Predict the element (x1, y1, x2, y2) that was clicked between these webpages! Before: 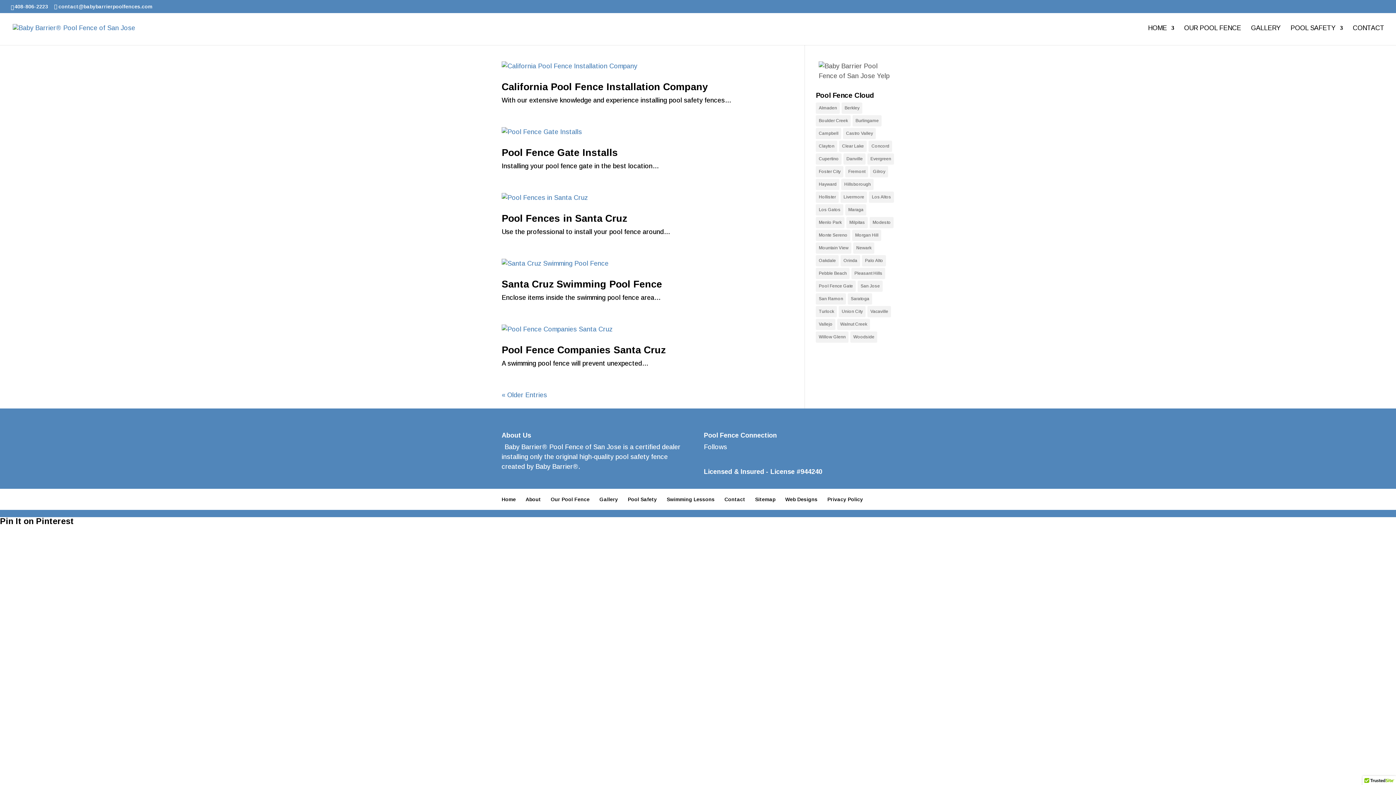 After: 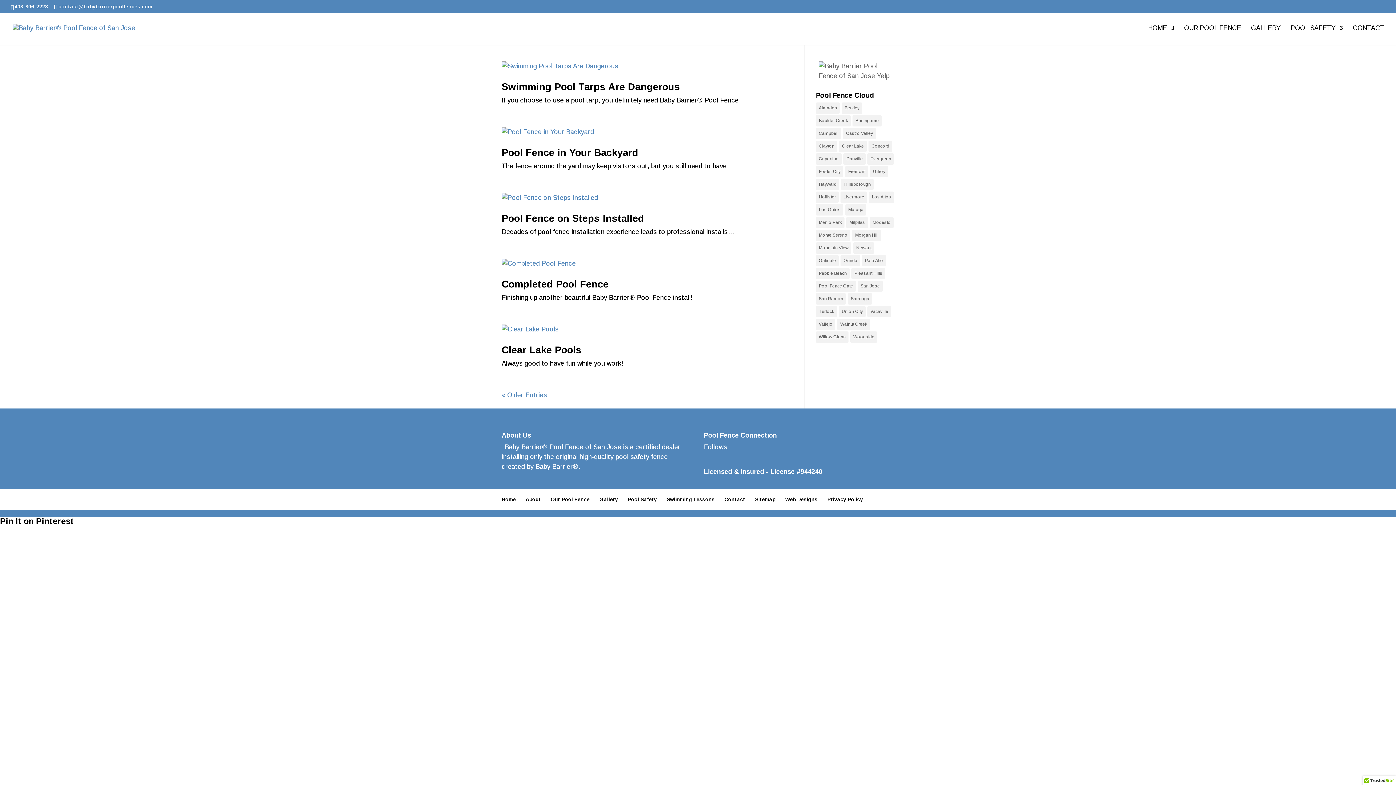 Action: label: Clear Lake (9 items) bbox: (839, 140, 867, 152)